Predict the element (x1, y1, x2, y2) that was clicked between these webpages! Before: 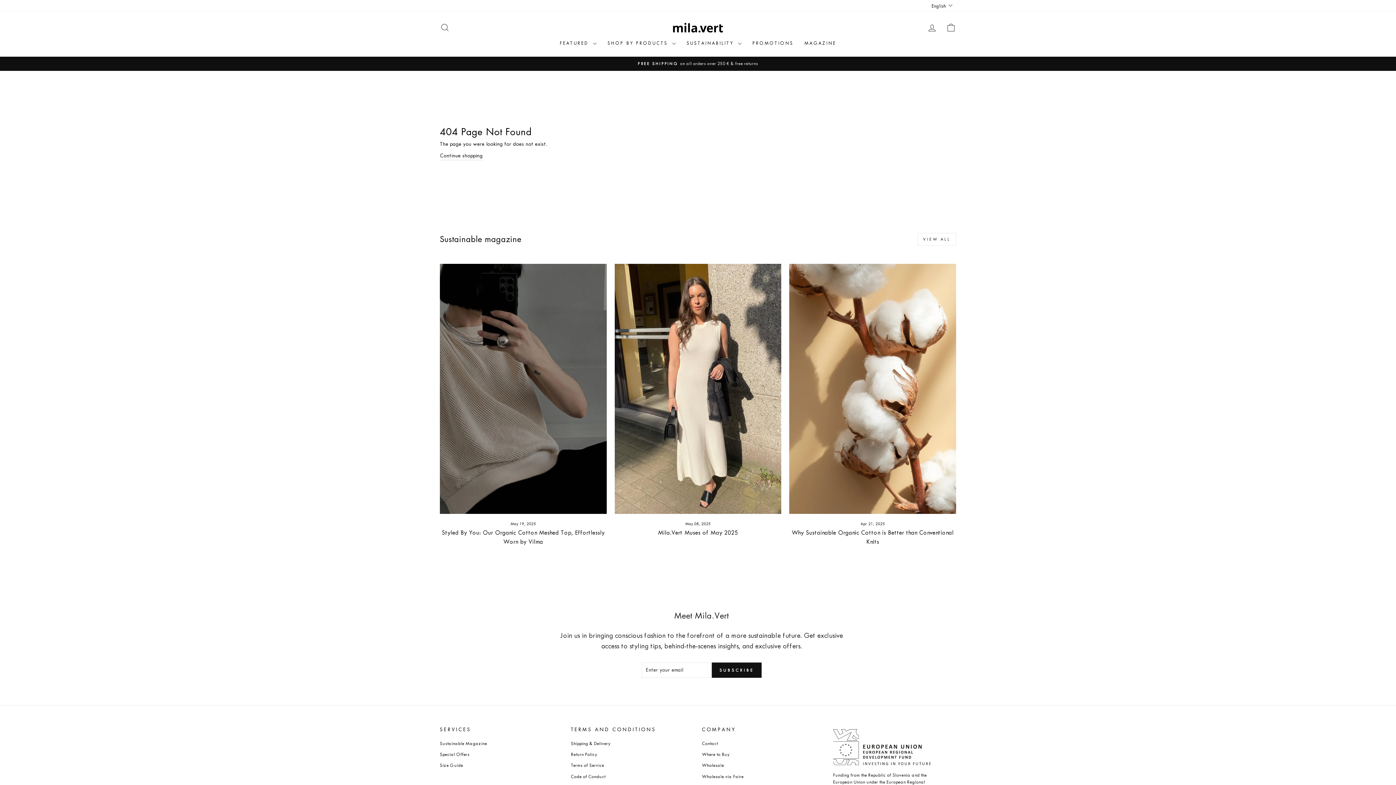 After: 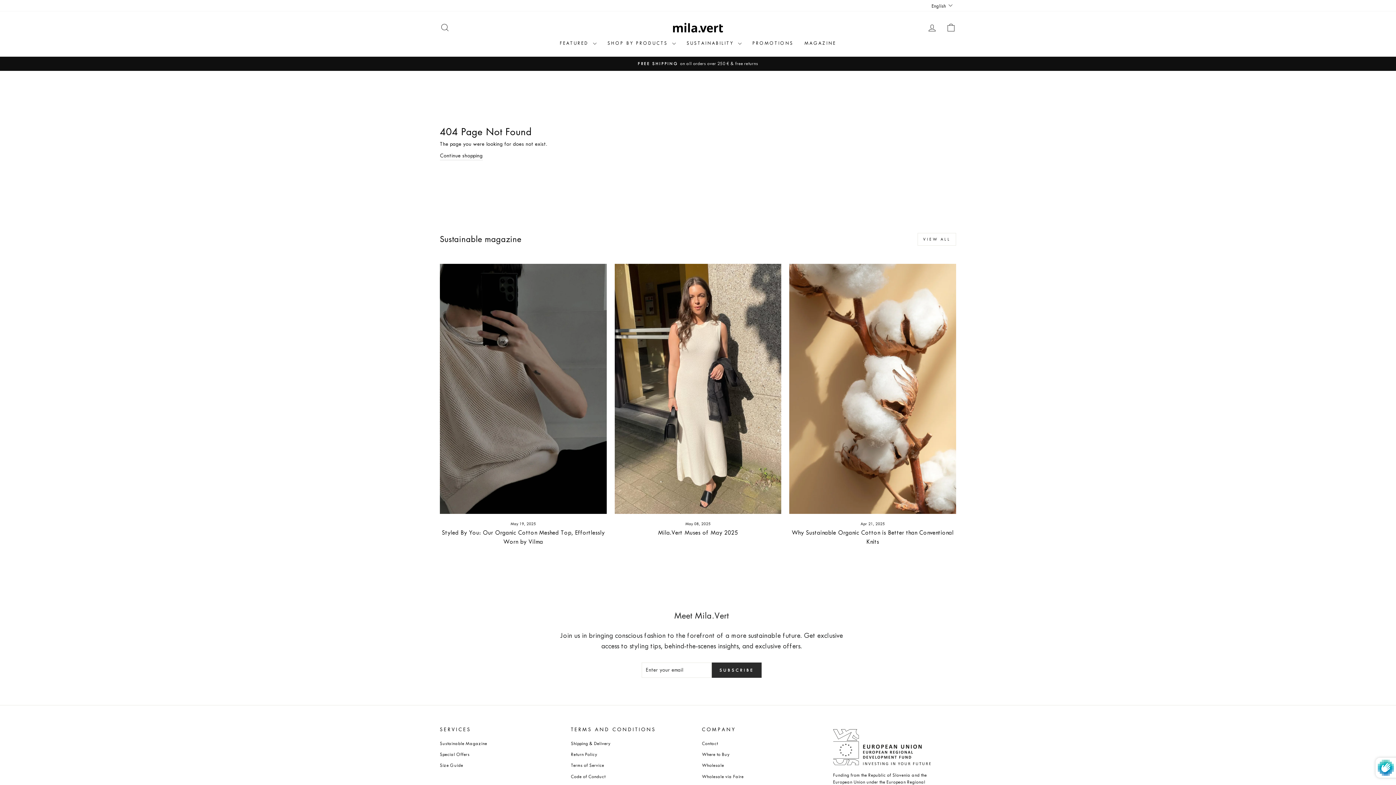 Action: bbox: (711, 662, 761, 678) label: SUBSCRIBE